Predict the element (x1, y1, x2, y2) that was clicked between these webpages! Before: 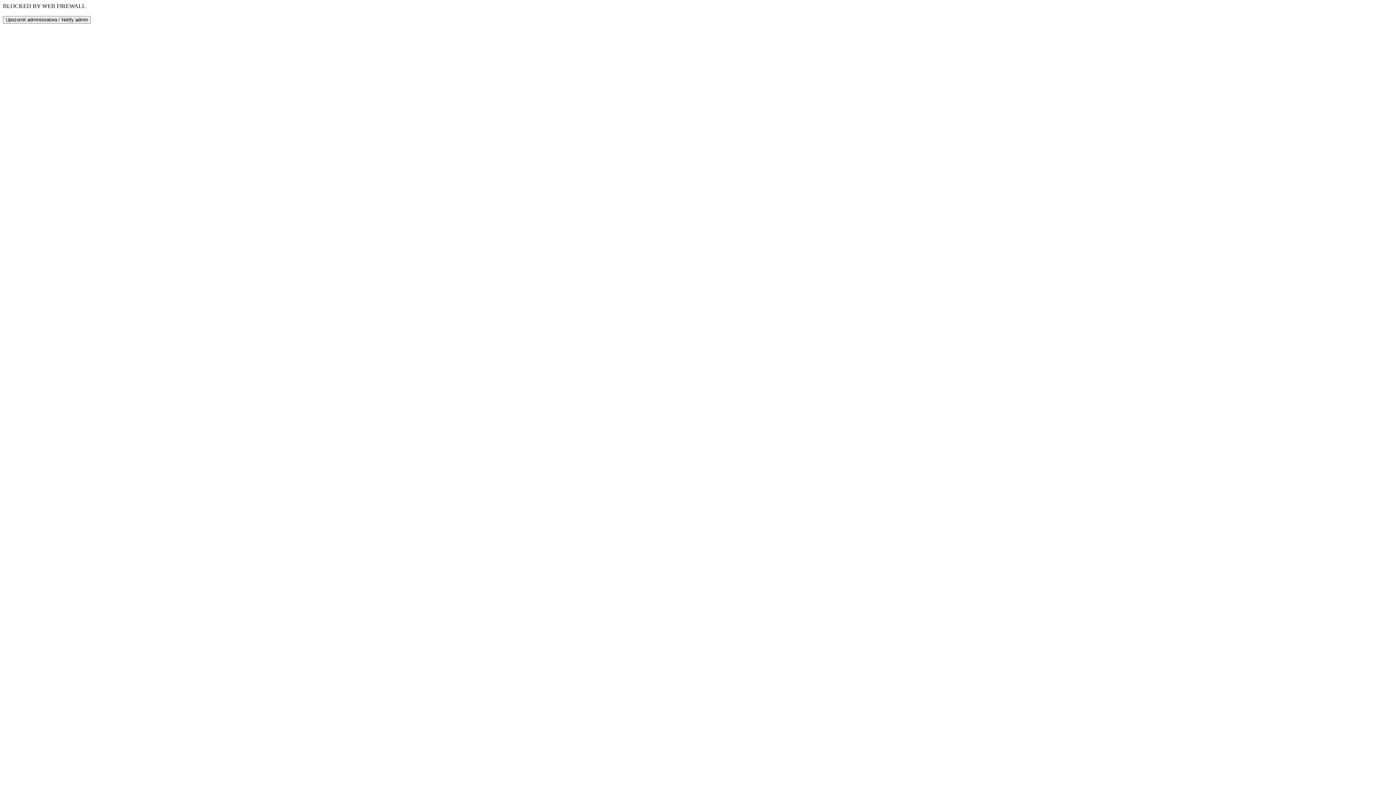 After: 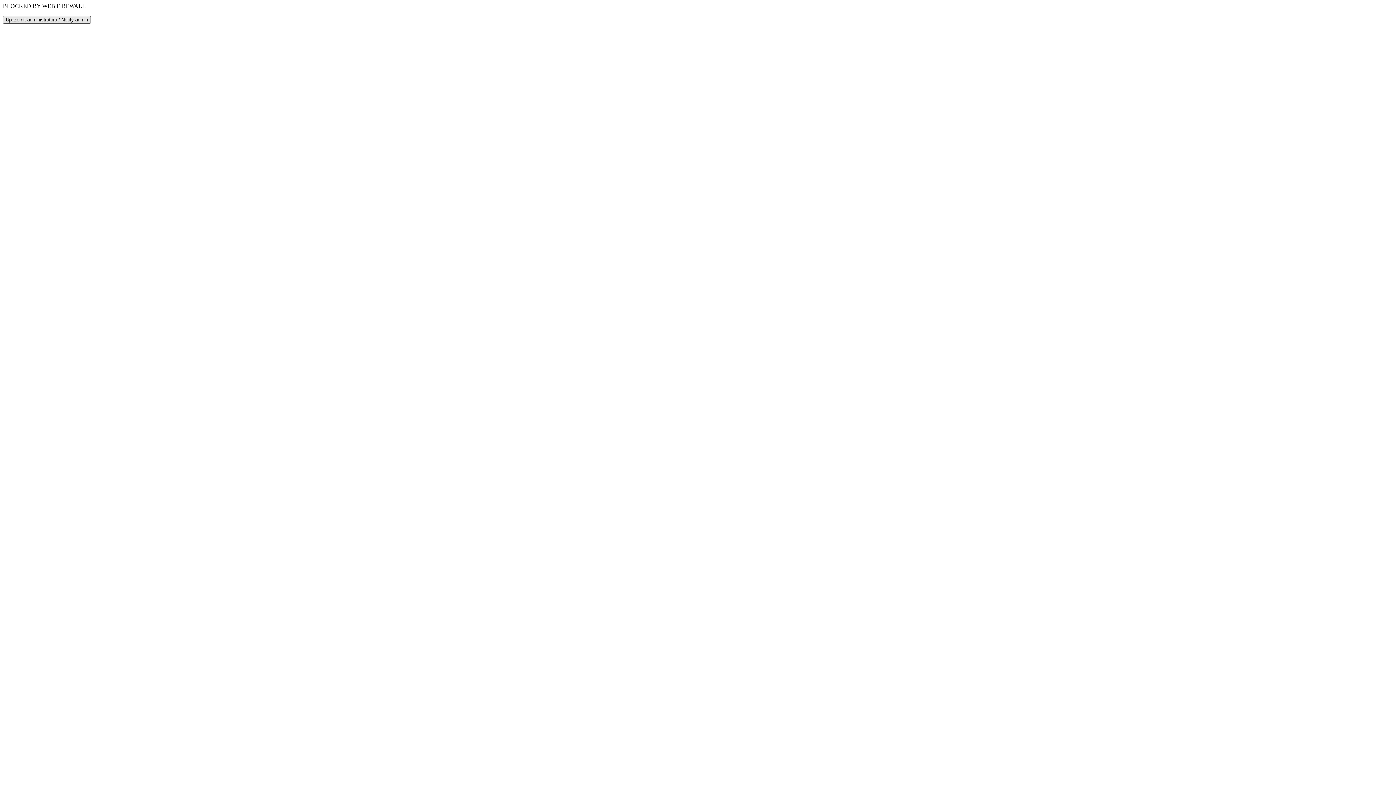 Action: bbox: (2, 16, 90, 23) label: Upozornit administratora / Notify admin